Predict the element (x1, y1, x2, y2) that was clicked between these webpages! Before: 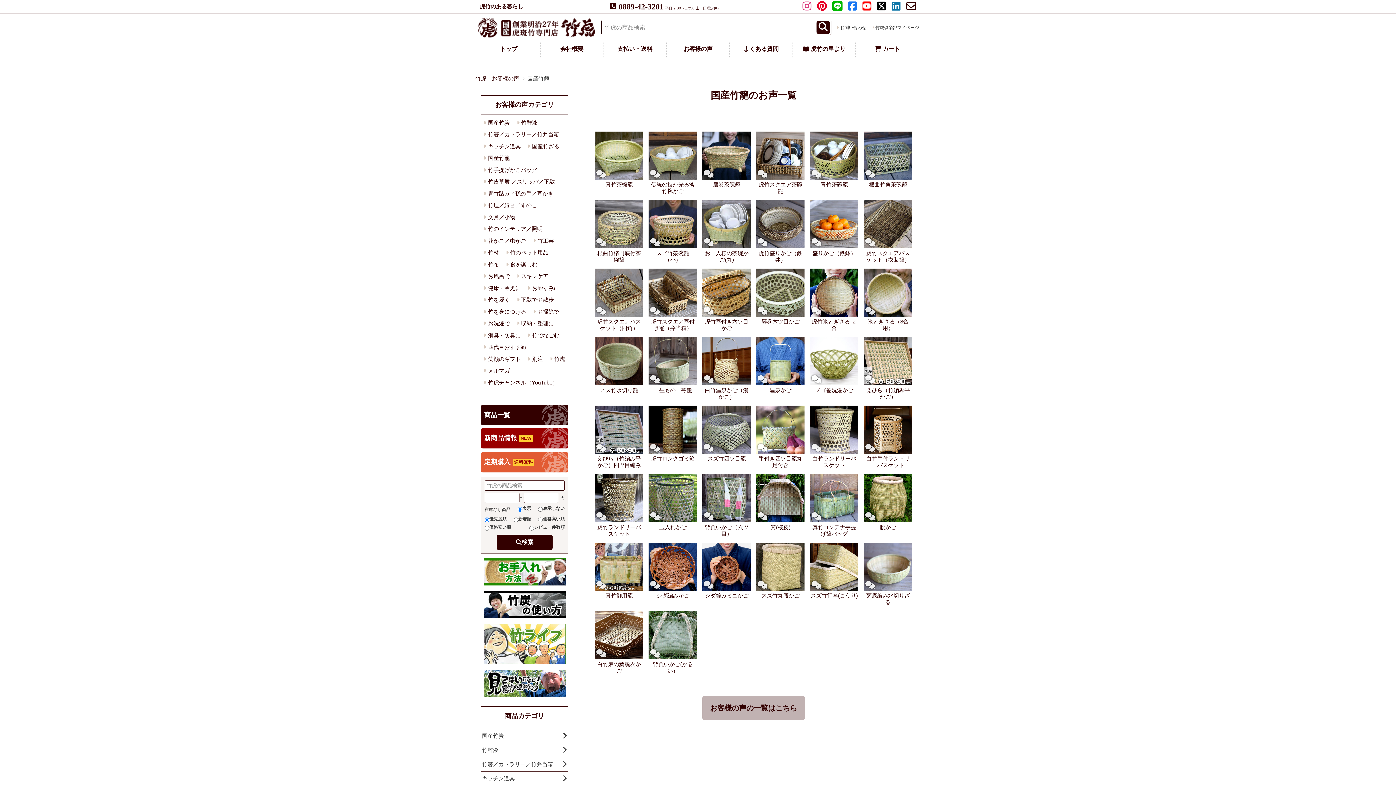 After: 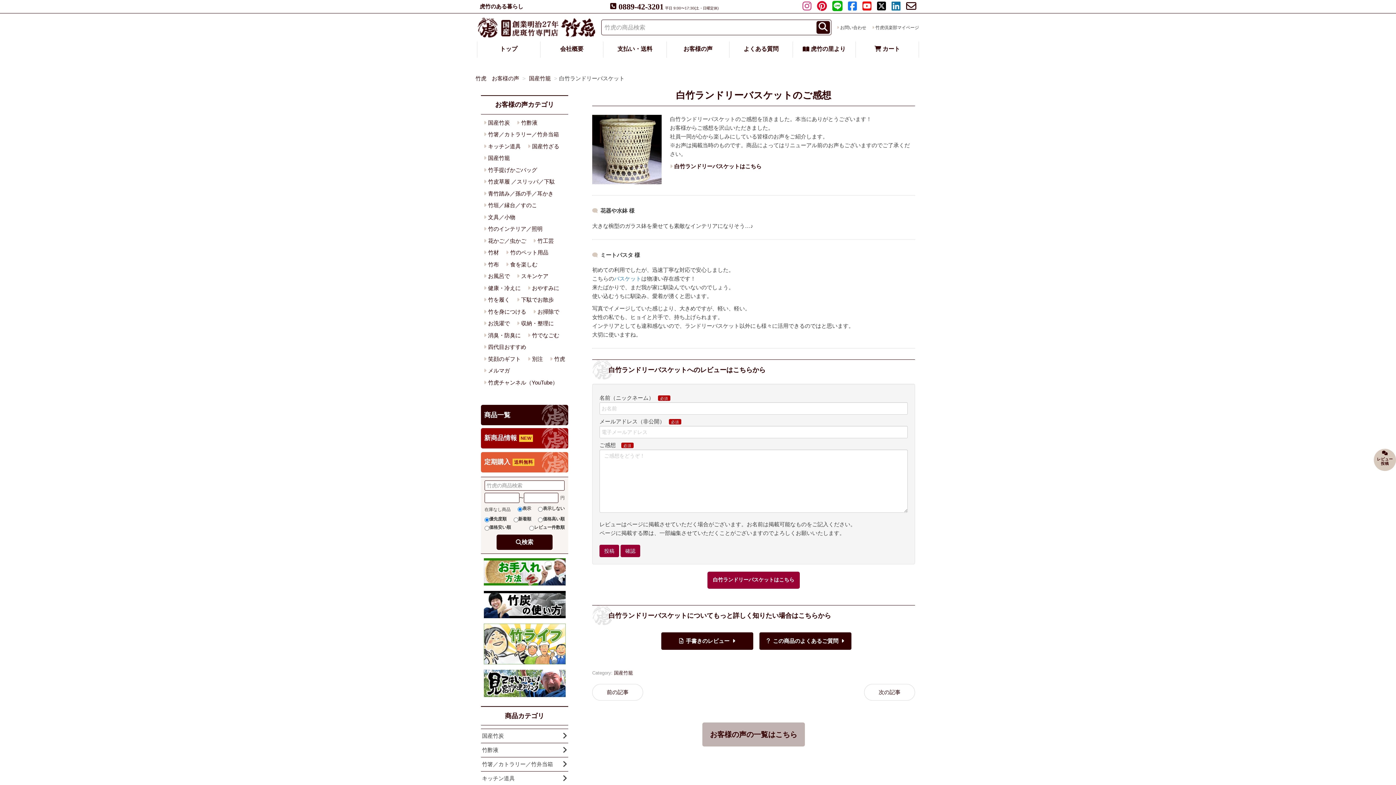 Action: bbox: (810, 405, 858, 468) label: 白竹ランドリーバスケット